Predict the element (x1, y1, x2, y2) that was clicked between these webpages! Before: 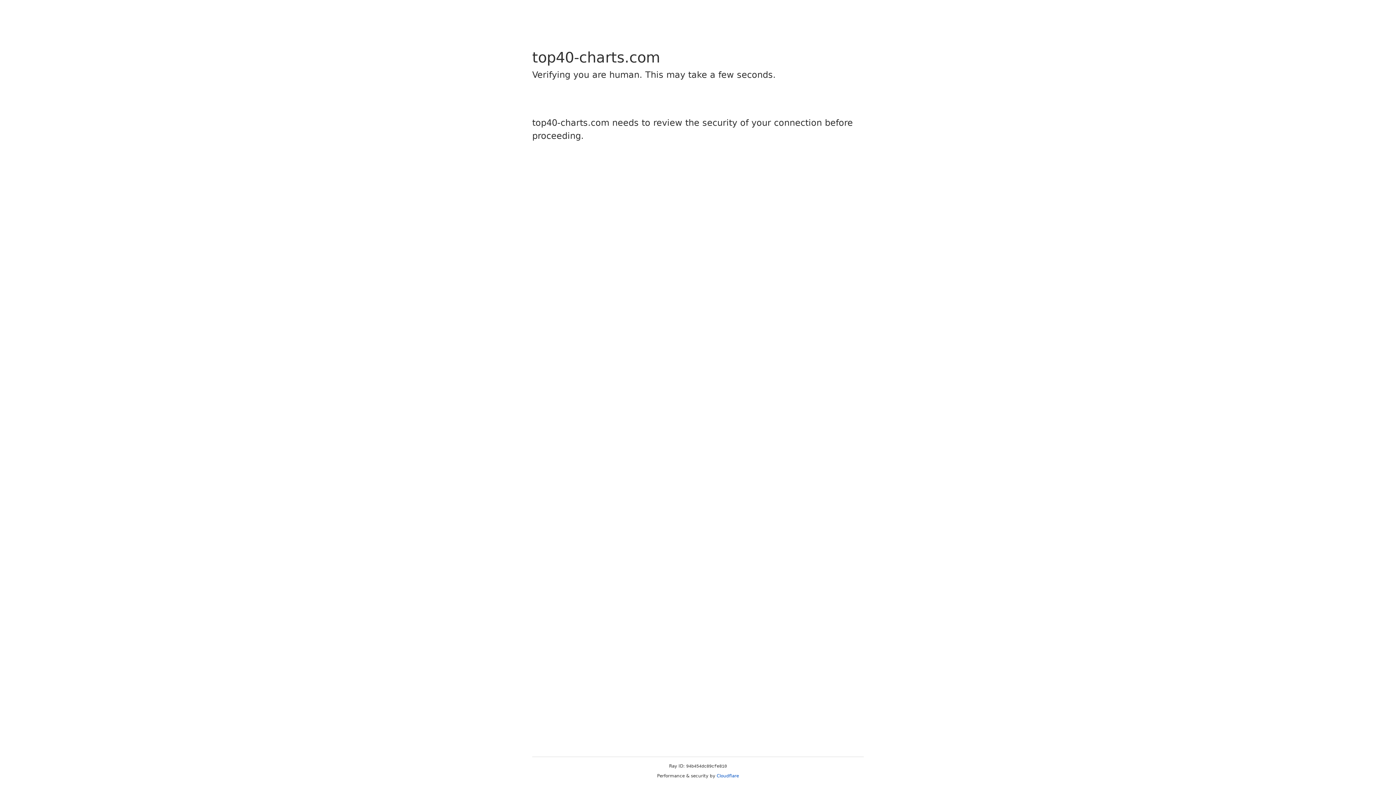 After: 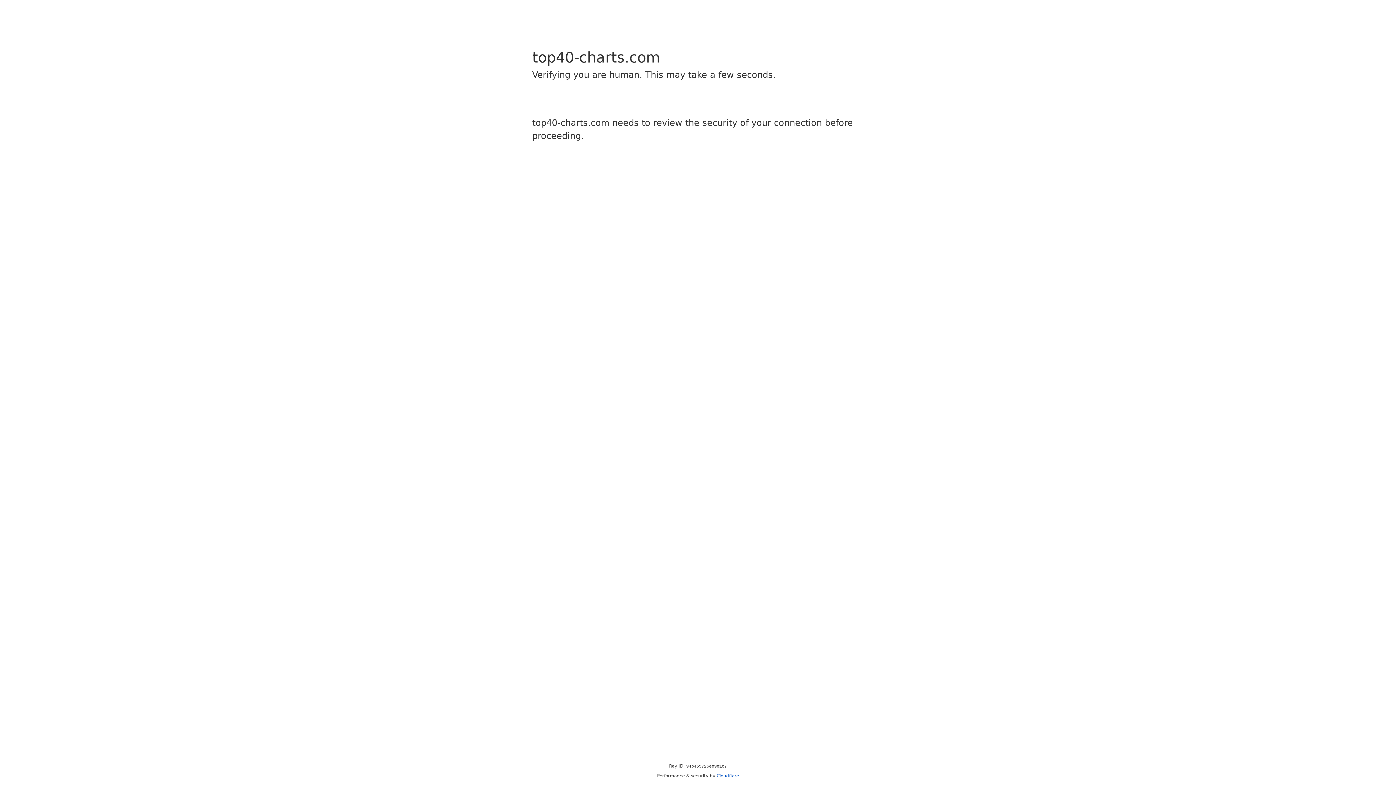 Action: bbox: (716, 773, 739, 778) label: Cloudflare